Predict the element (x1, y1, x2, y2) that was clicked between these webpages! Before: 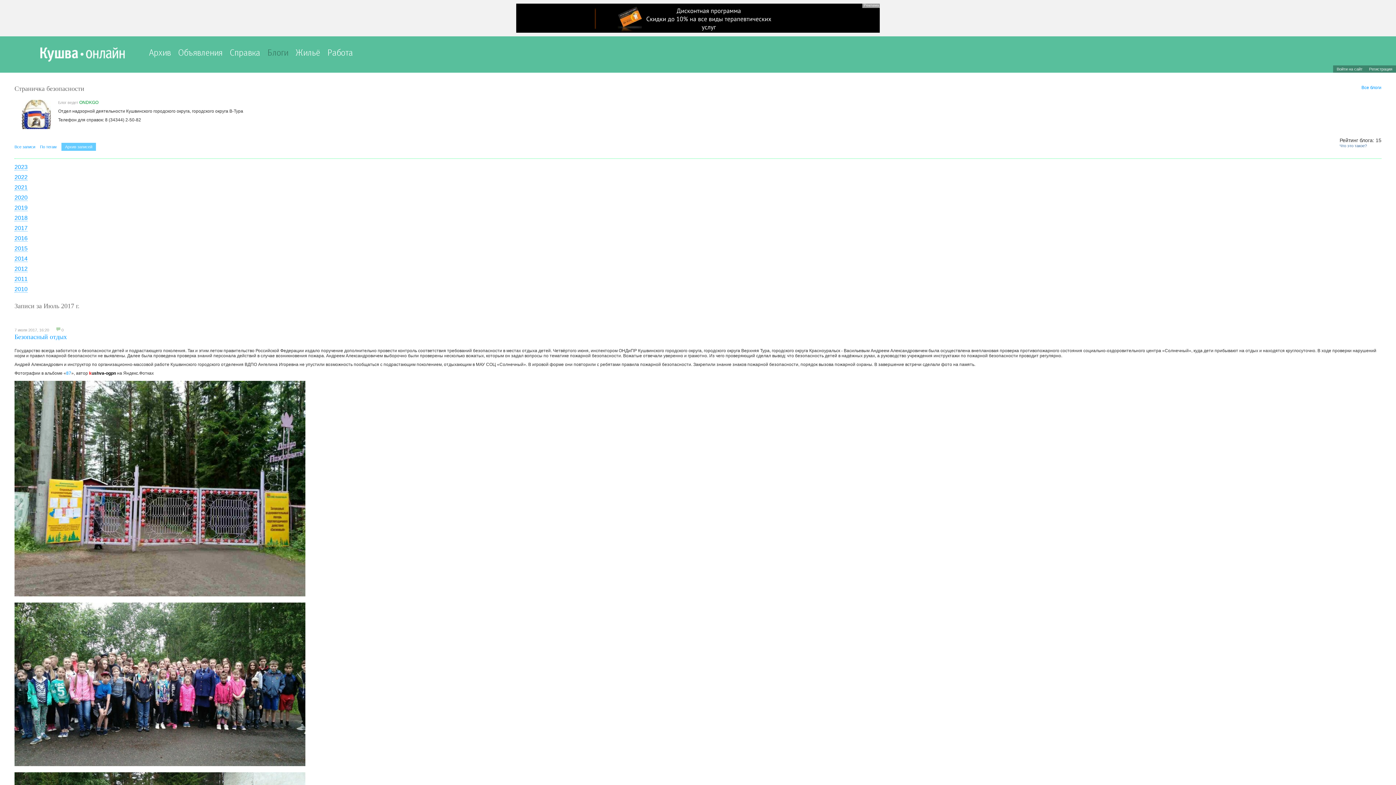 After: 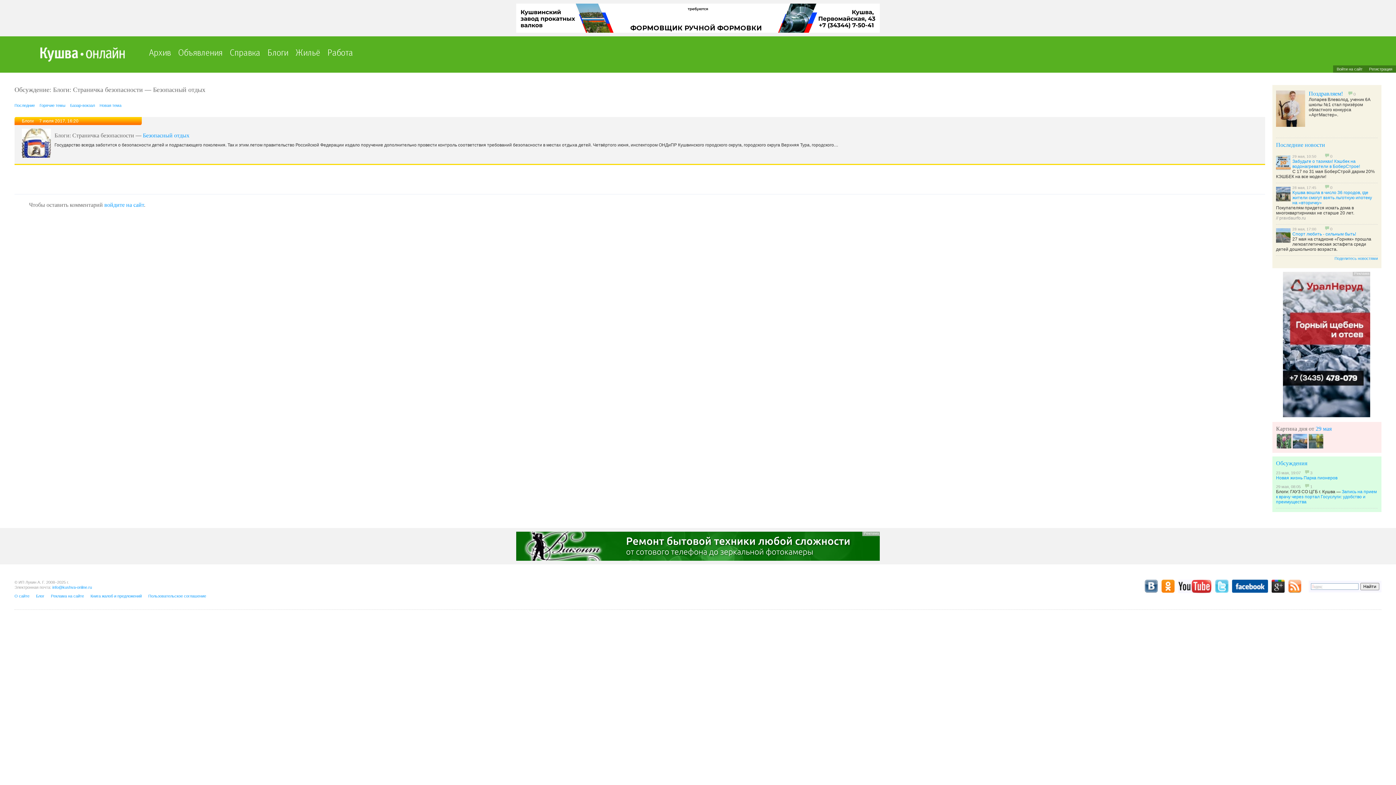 Action: bbox: (56, 328, 63, 332) label:  0